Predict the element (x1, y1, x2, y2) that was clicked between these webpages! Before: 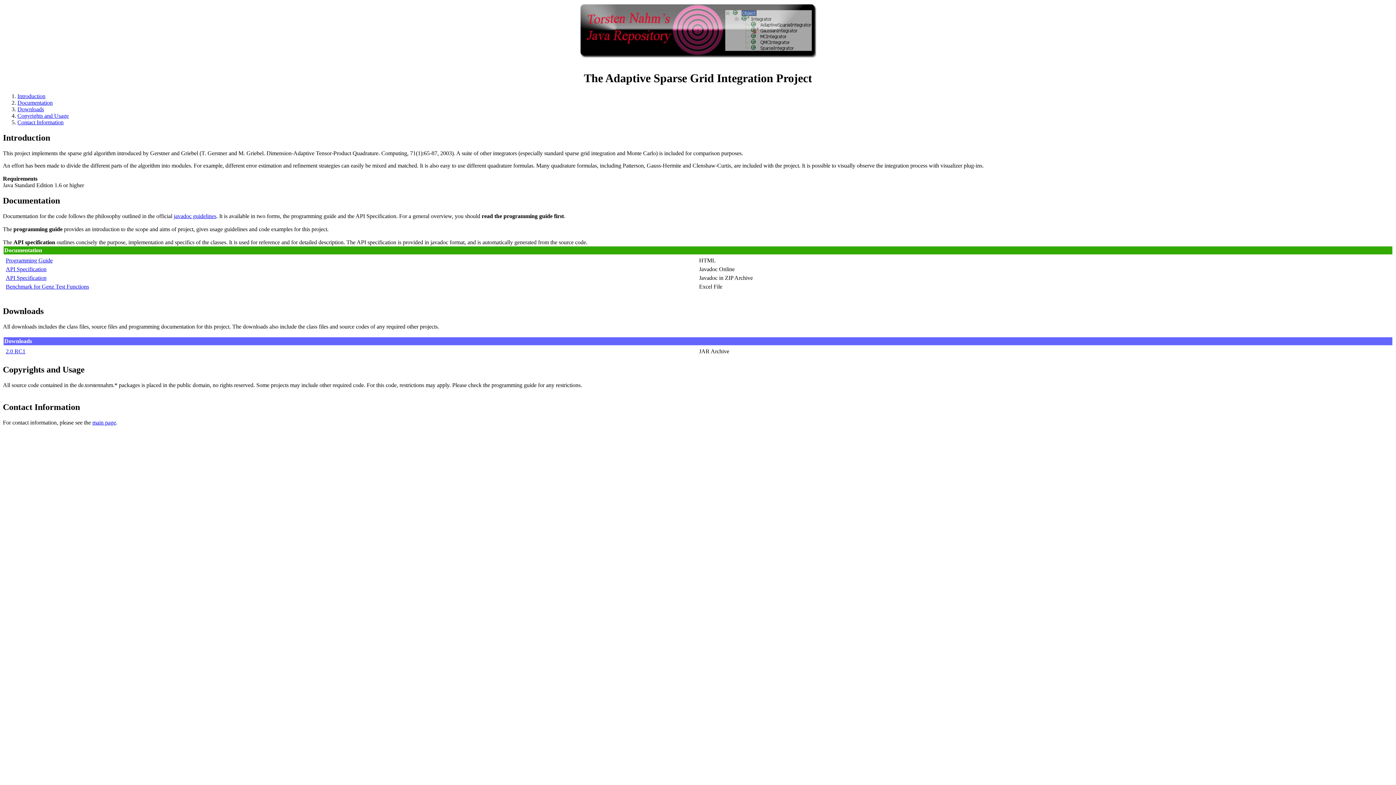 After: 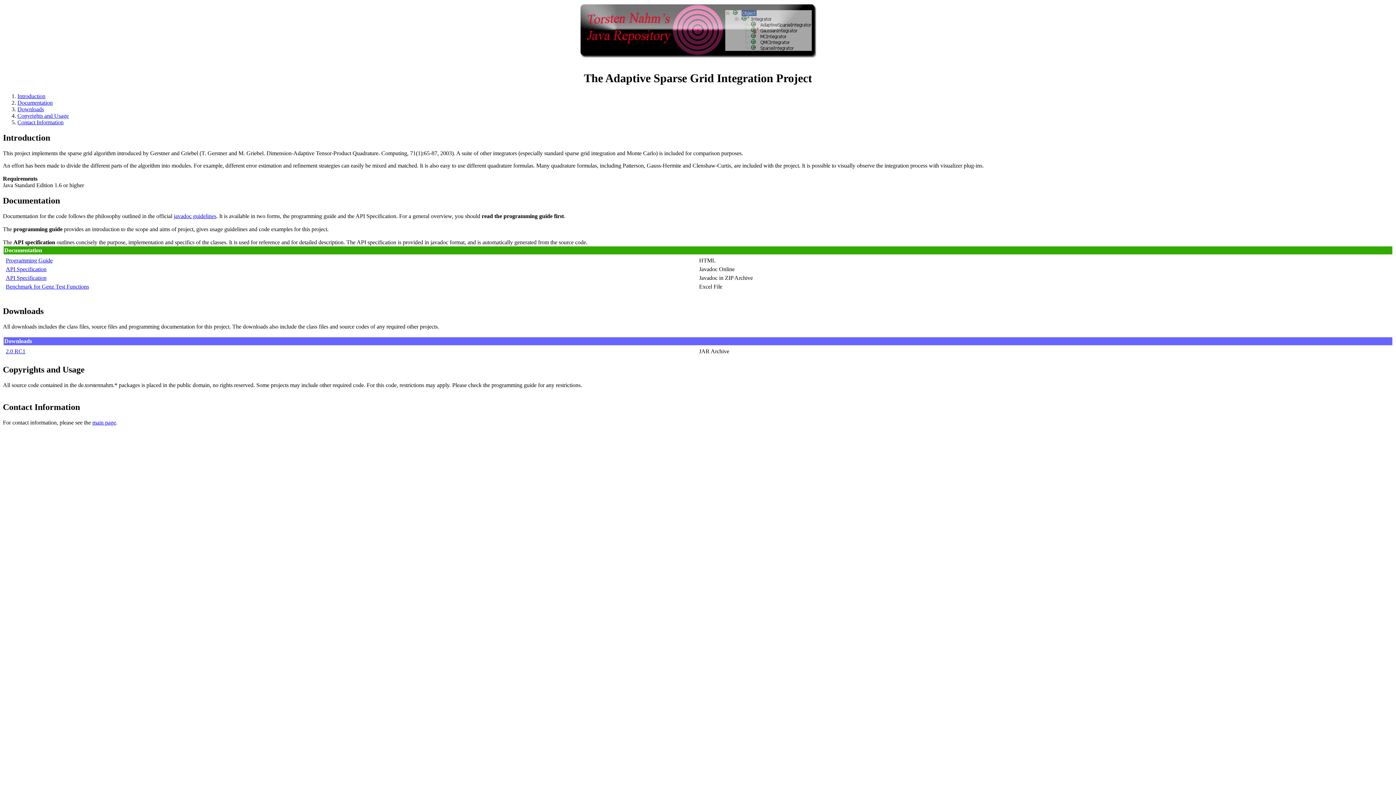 Action: label: Downloads bbox: (17, 106, 44, 112)